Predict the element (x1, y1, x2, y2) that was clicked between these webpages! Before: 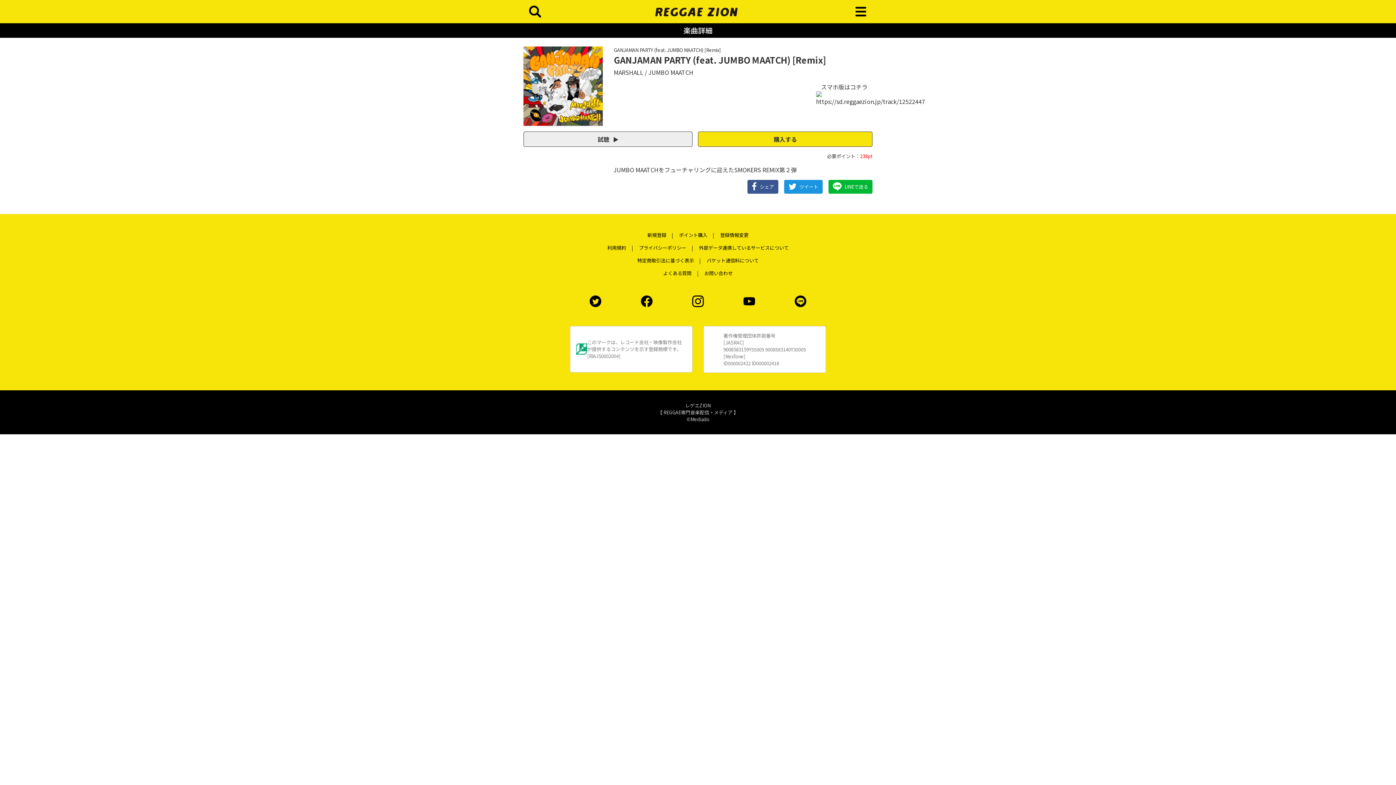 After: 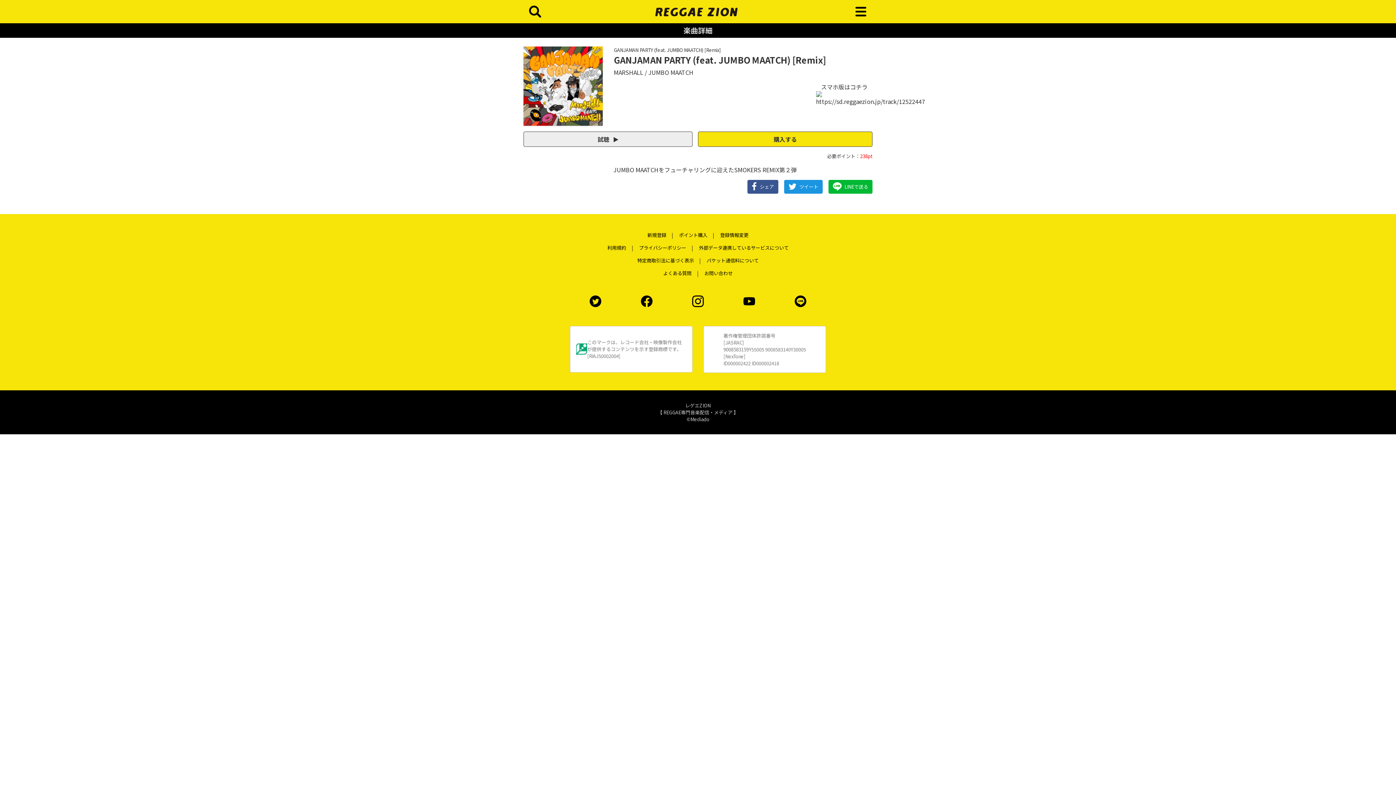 Action: bbox: (582, 294, 608, 306)